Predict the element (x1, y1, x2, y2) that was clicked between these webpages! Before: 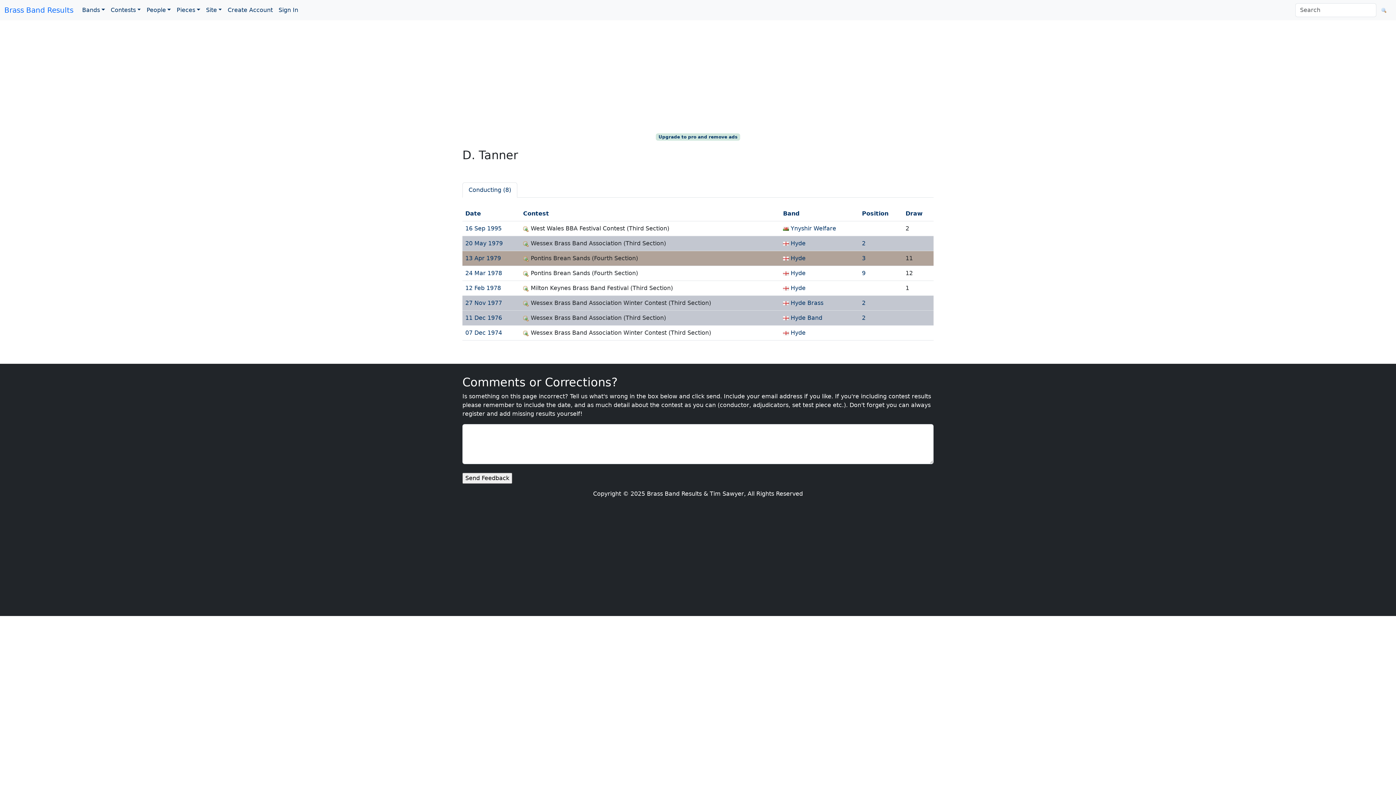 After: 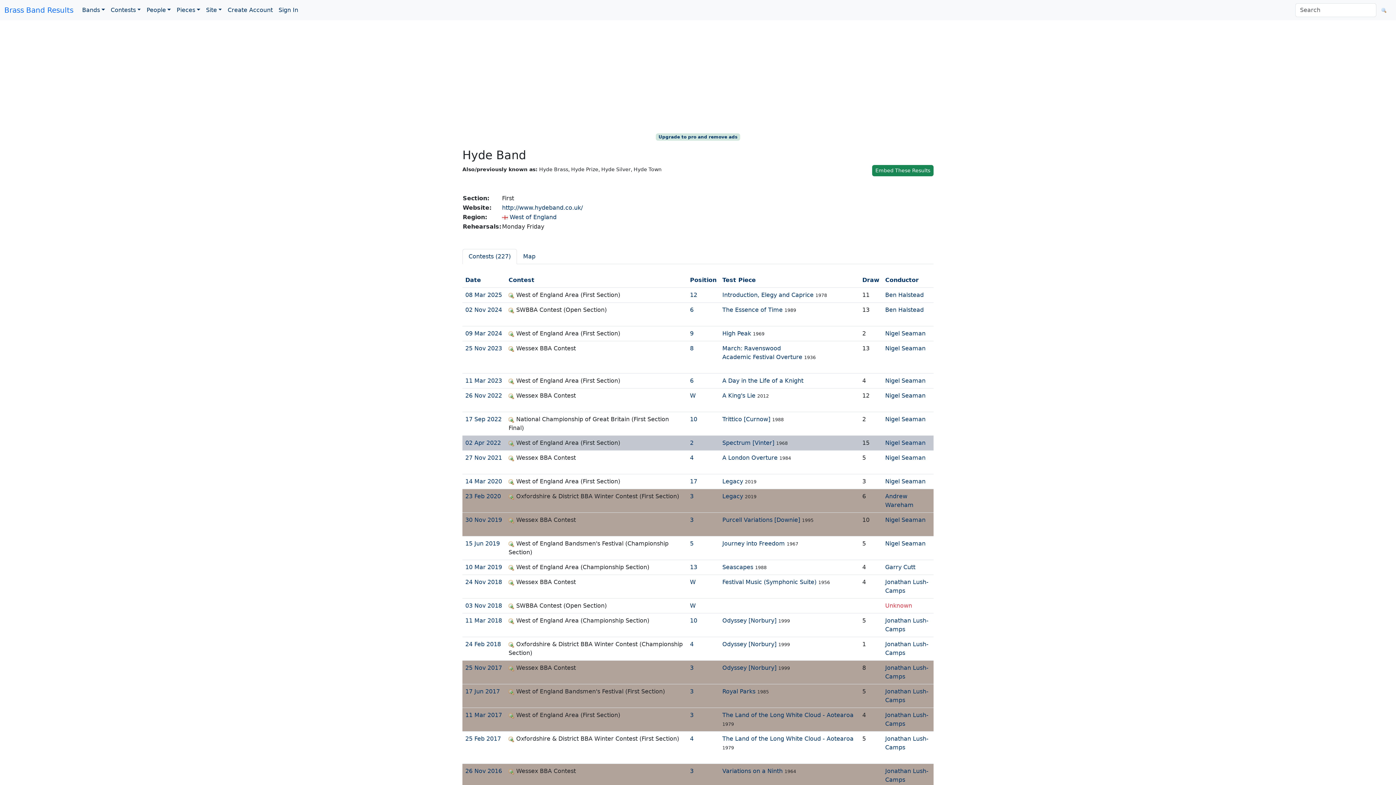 Action: label: Hyde Band bbox: (790, 314, 822, 321)